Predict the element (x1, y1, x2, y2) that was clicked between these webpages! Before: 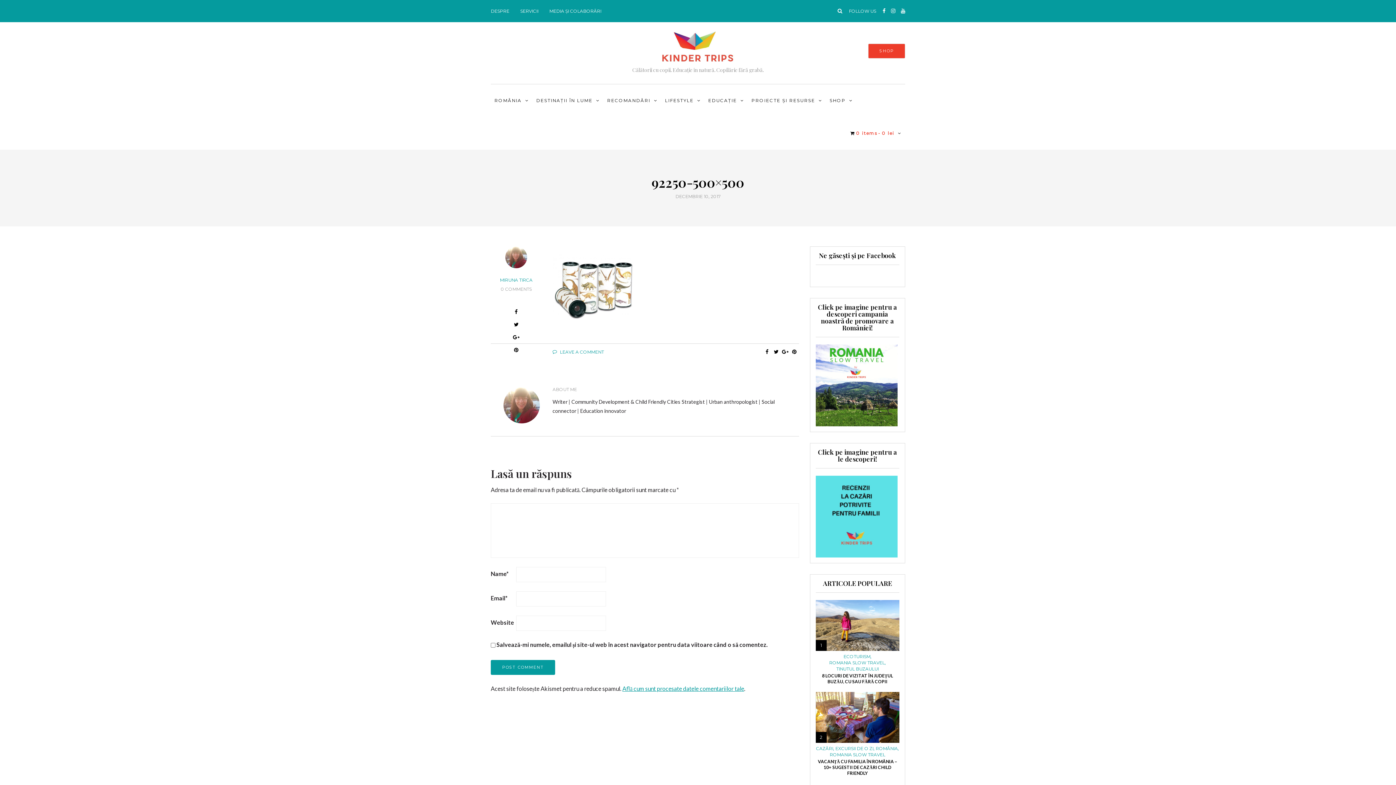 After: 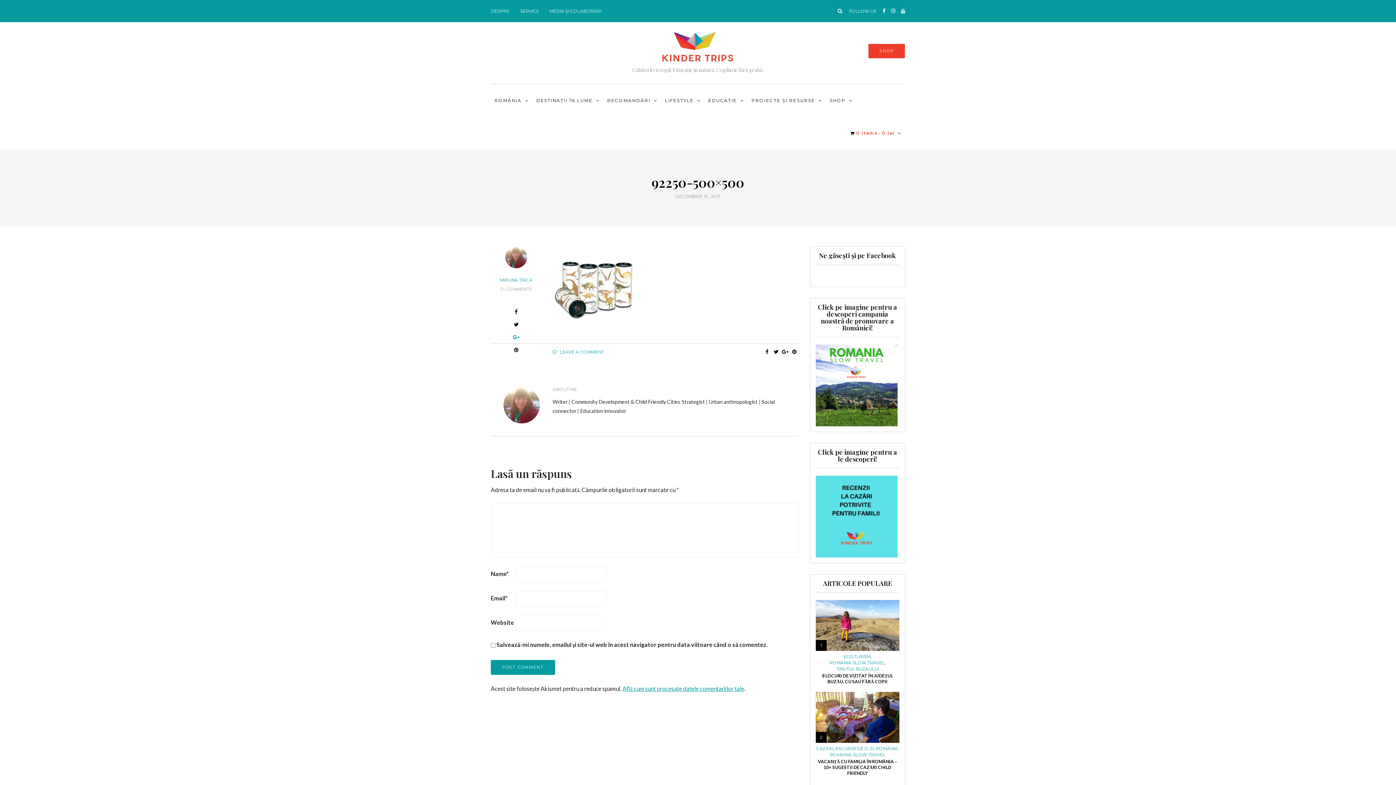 Action: bbox: (511, 333, 520, 342)